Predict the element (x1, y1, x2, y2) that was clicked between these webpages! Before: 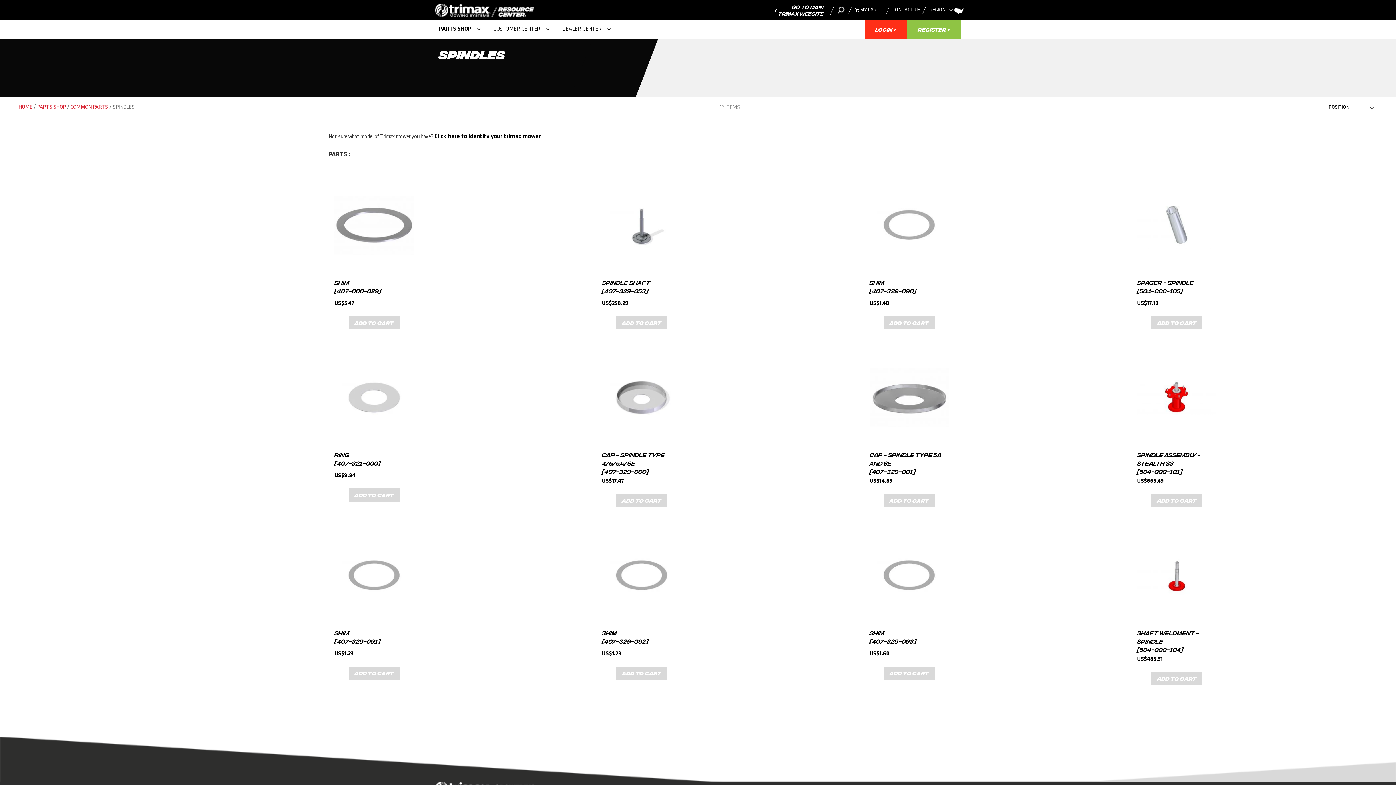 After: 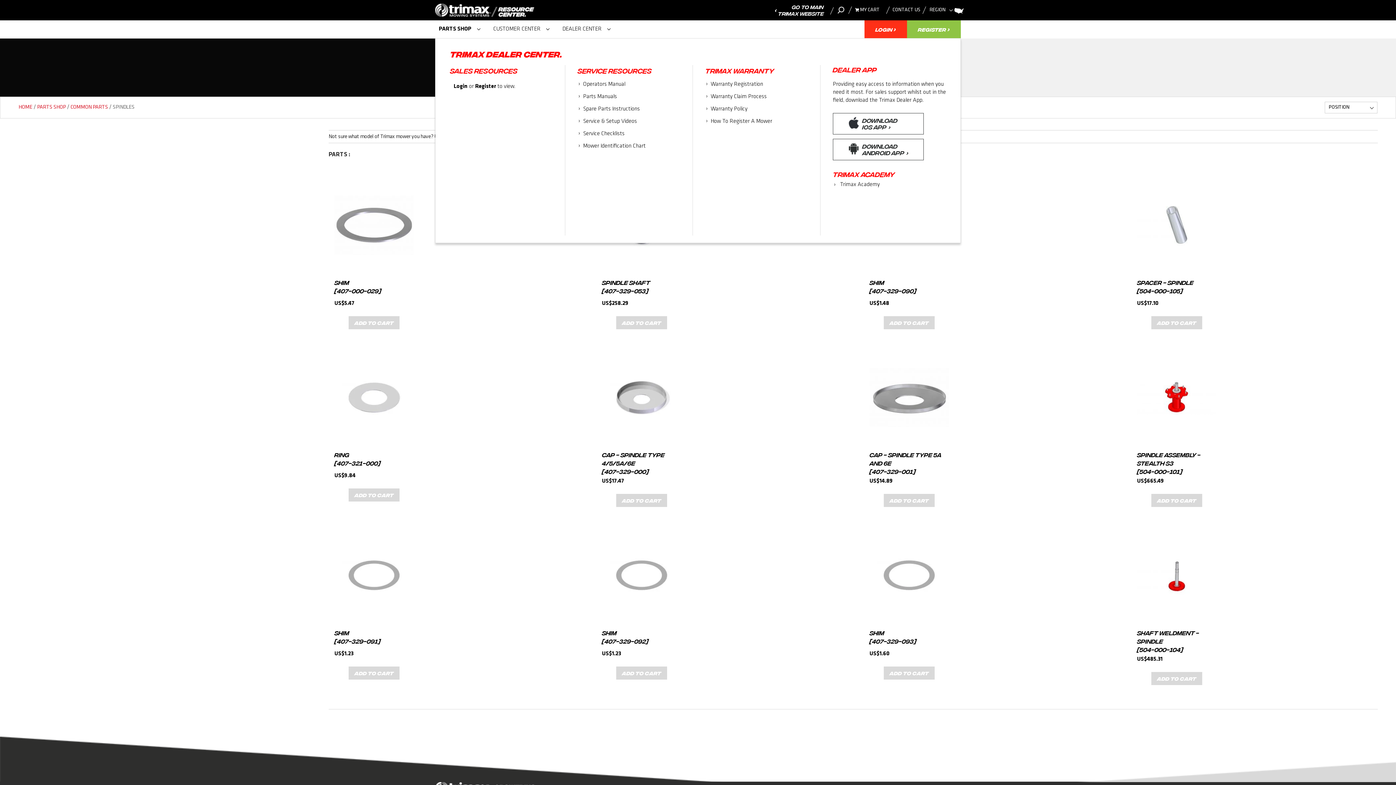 Action: label: DEALER CENTER bbox: (558, 20, 609, 38)